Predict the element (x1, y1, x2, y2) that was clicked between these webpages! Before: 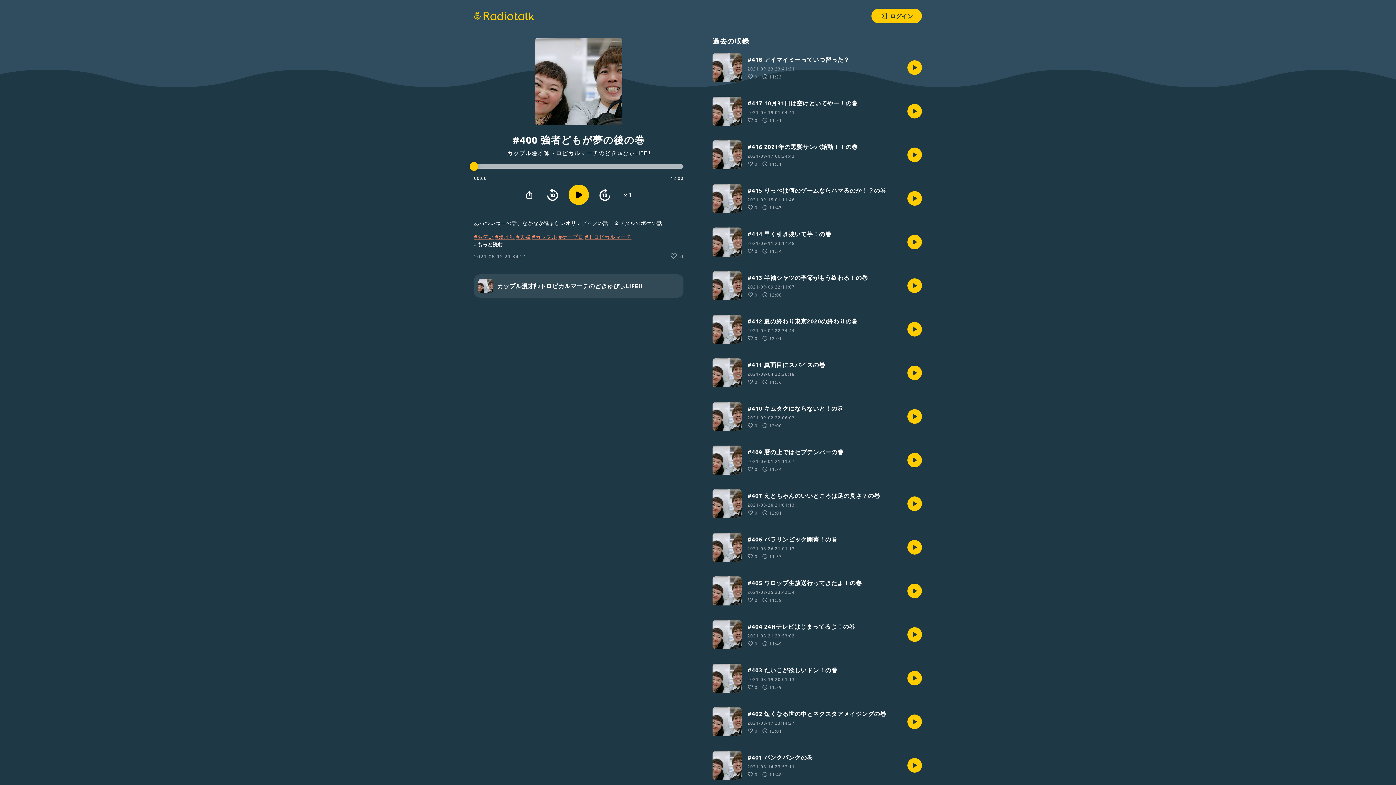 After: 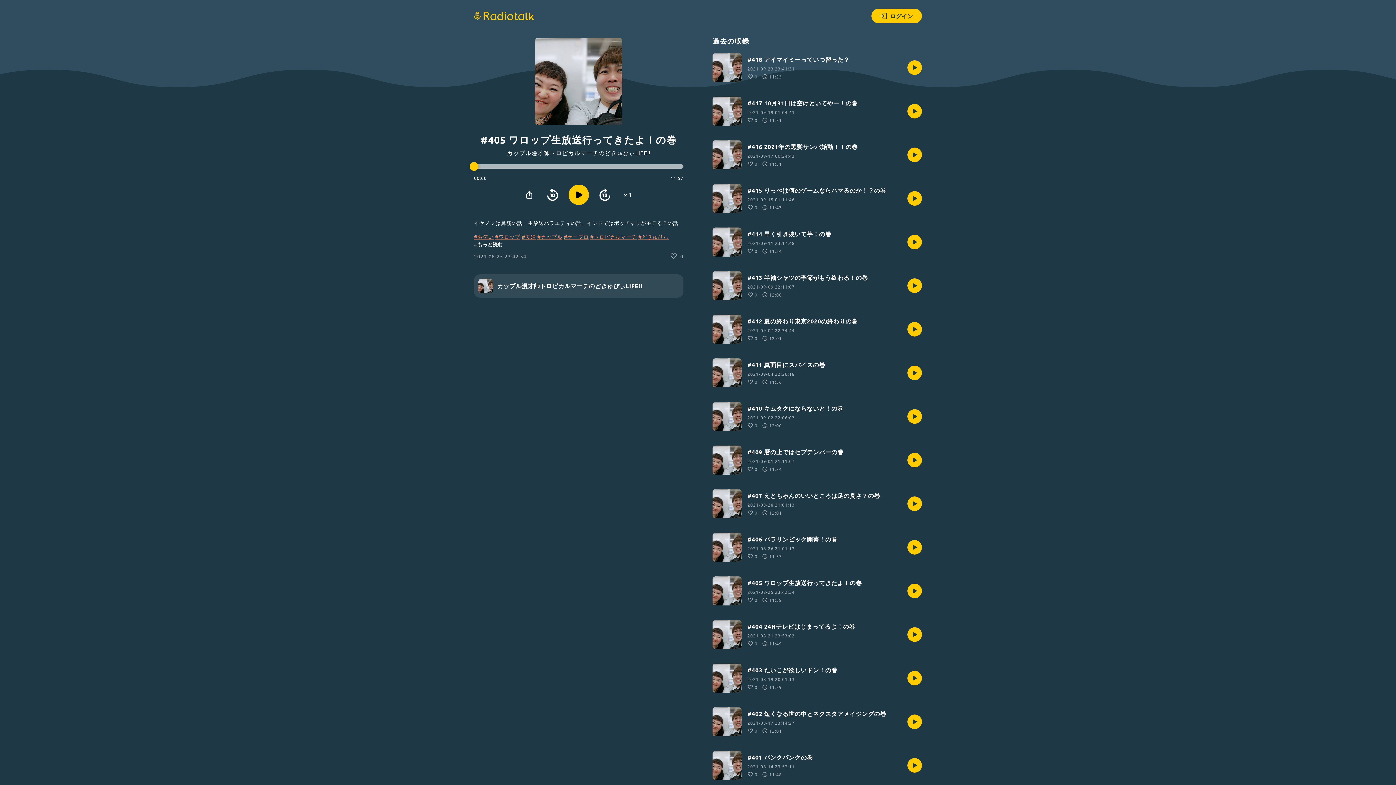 Action: label: #405 ワロップ生放送行ってきたよ！の巻

2021-08-25 23:42:54
0
11:58 bbox: (712, 576, 922, 605)